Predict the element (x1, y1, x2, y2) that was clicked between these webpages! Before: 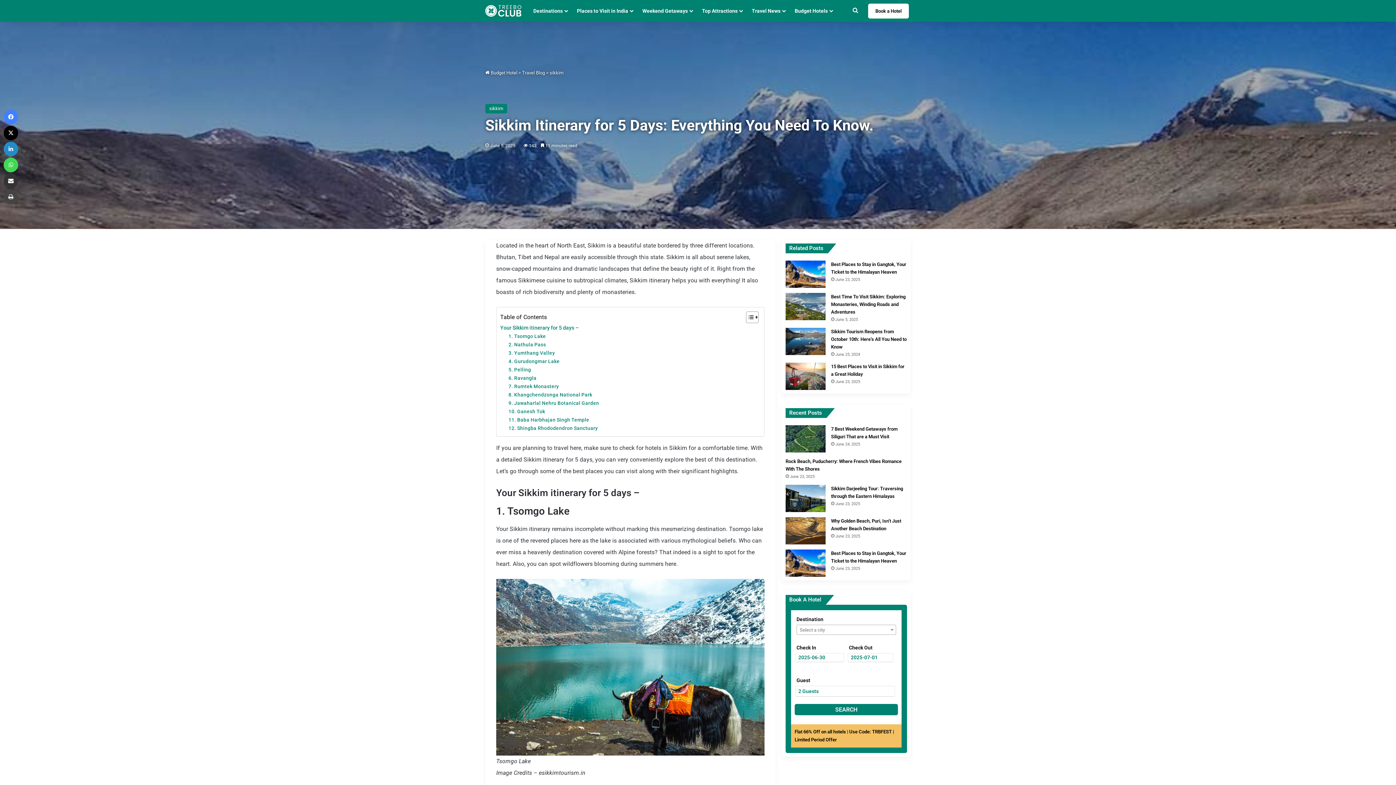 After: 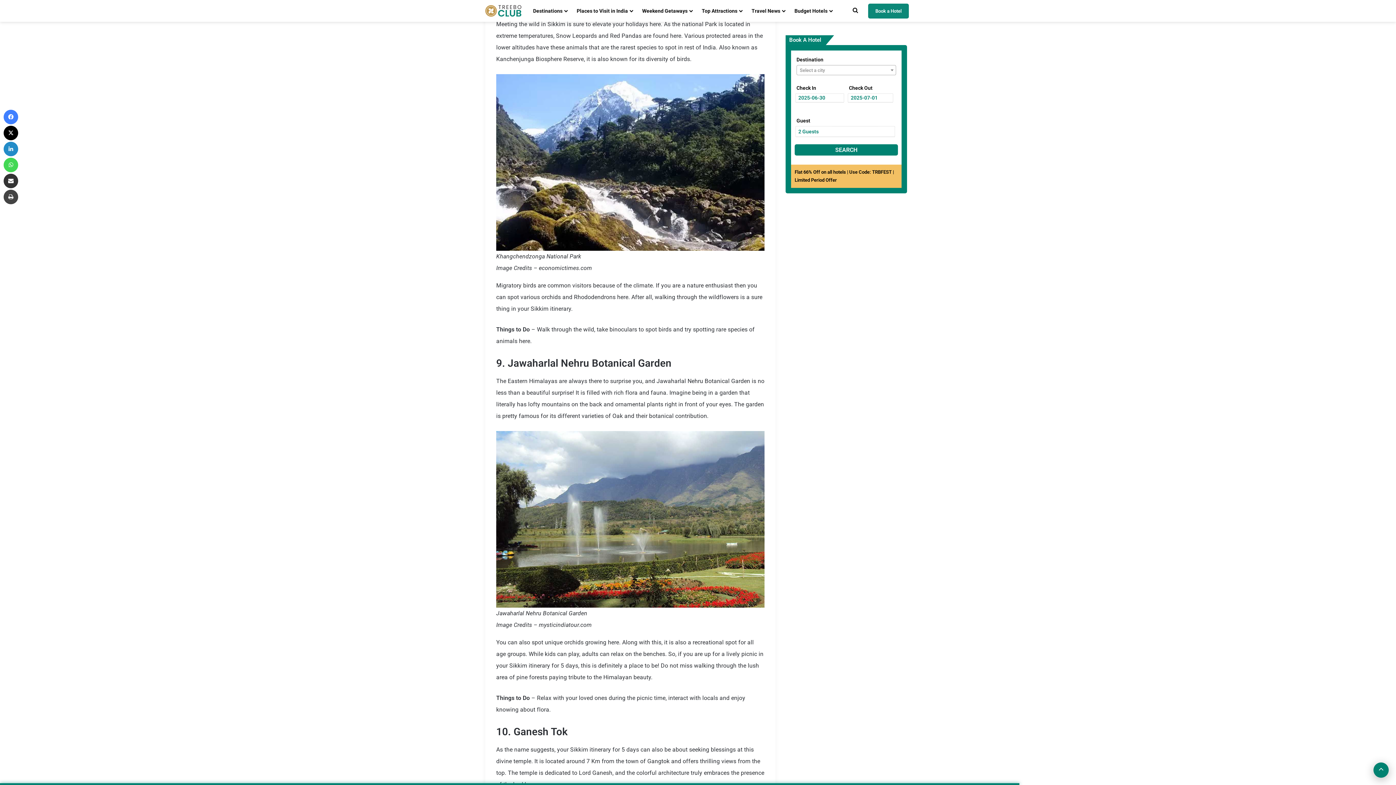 Action: label: 8. Khangchendzonga National Park bbox: (508, 391, 592, 398)